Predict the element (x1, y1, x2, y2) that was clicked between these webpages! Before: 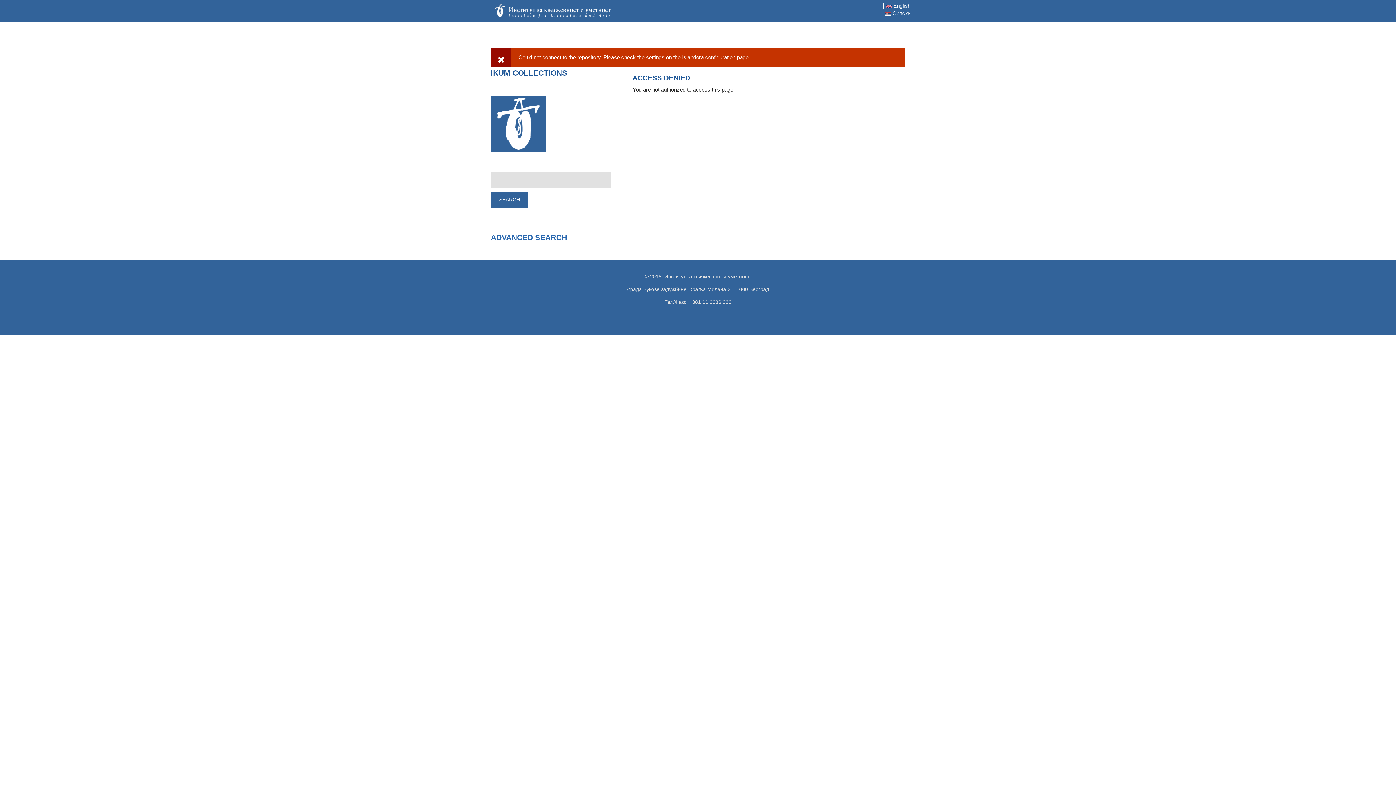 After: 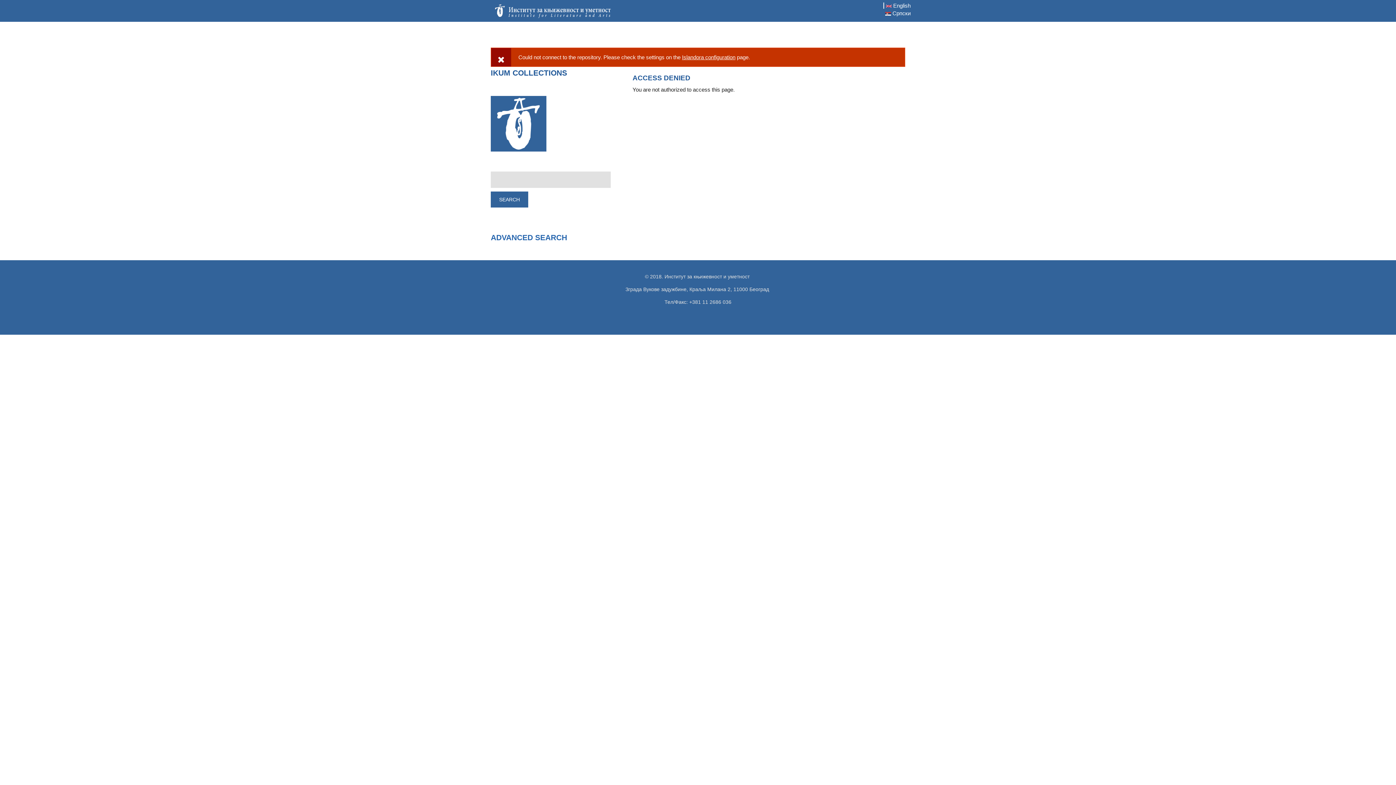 Action: label:  English bbox: (883, 2, 910, 8)